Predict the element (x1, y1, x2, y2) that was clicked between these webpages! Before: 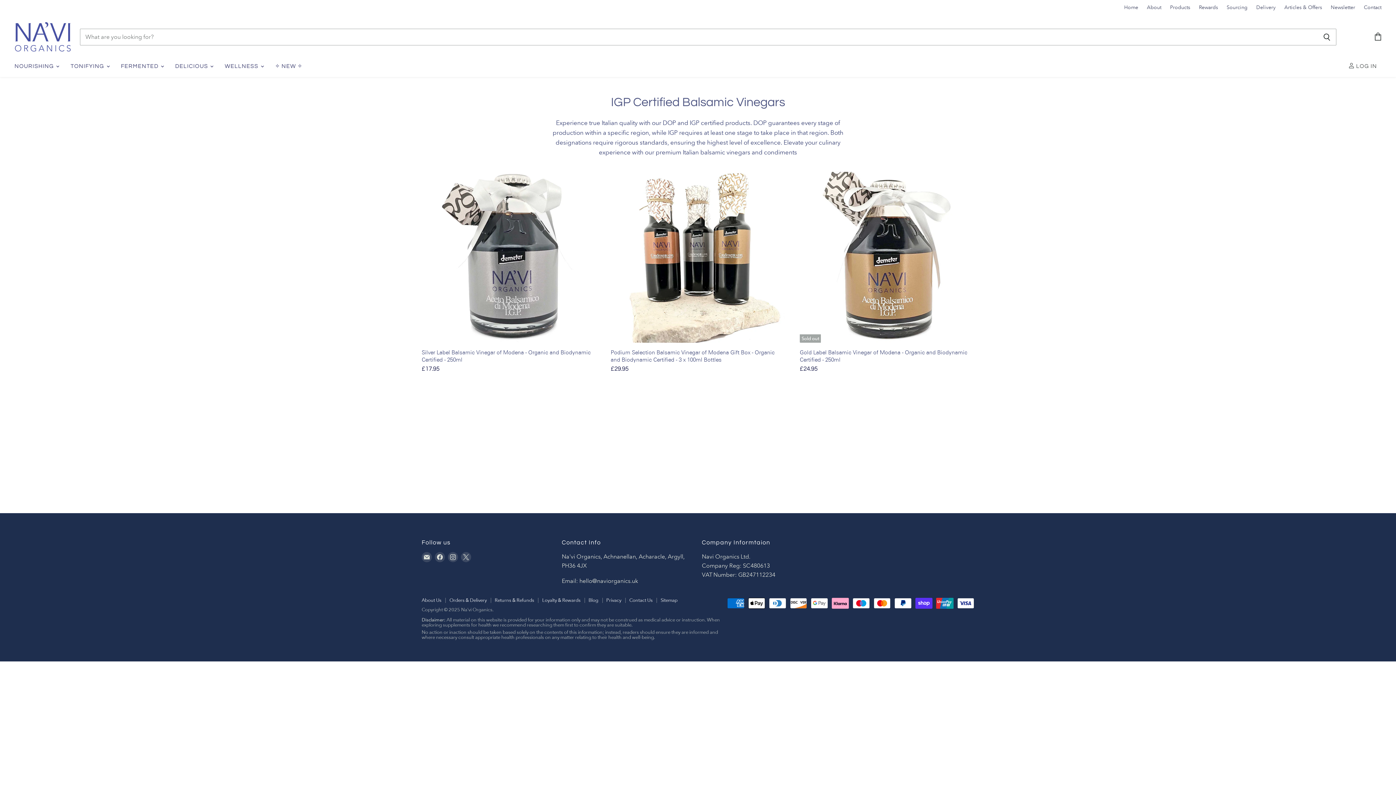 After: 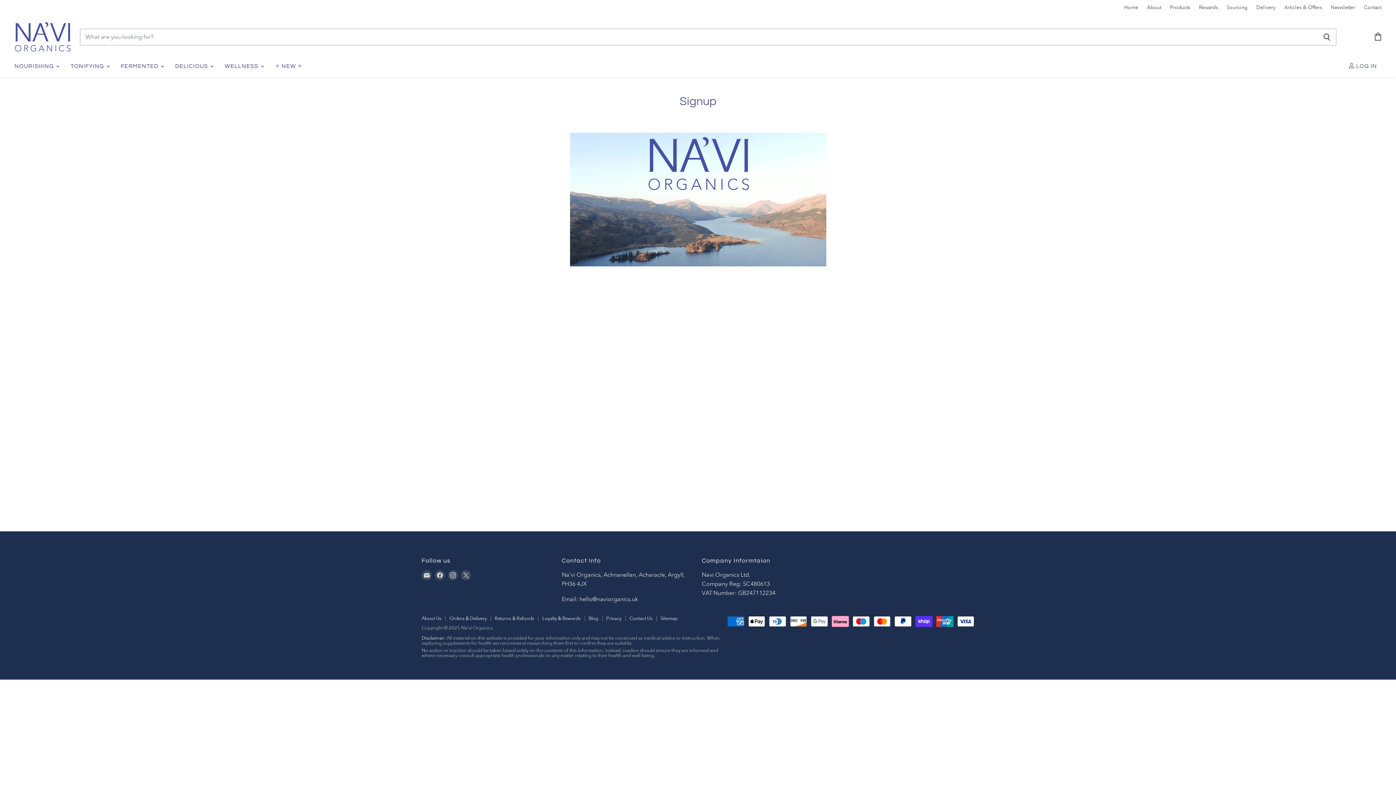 Action: label: Newsletter bbox: (1331, 4, 1355, 10)